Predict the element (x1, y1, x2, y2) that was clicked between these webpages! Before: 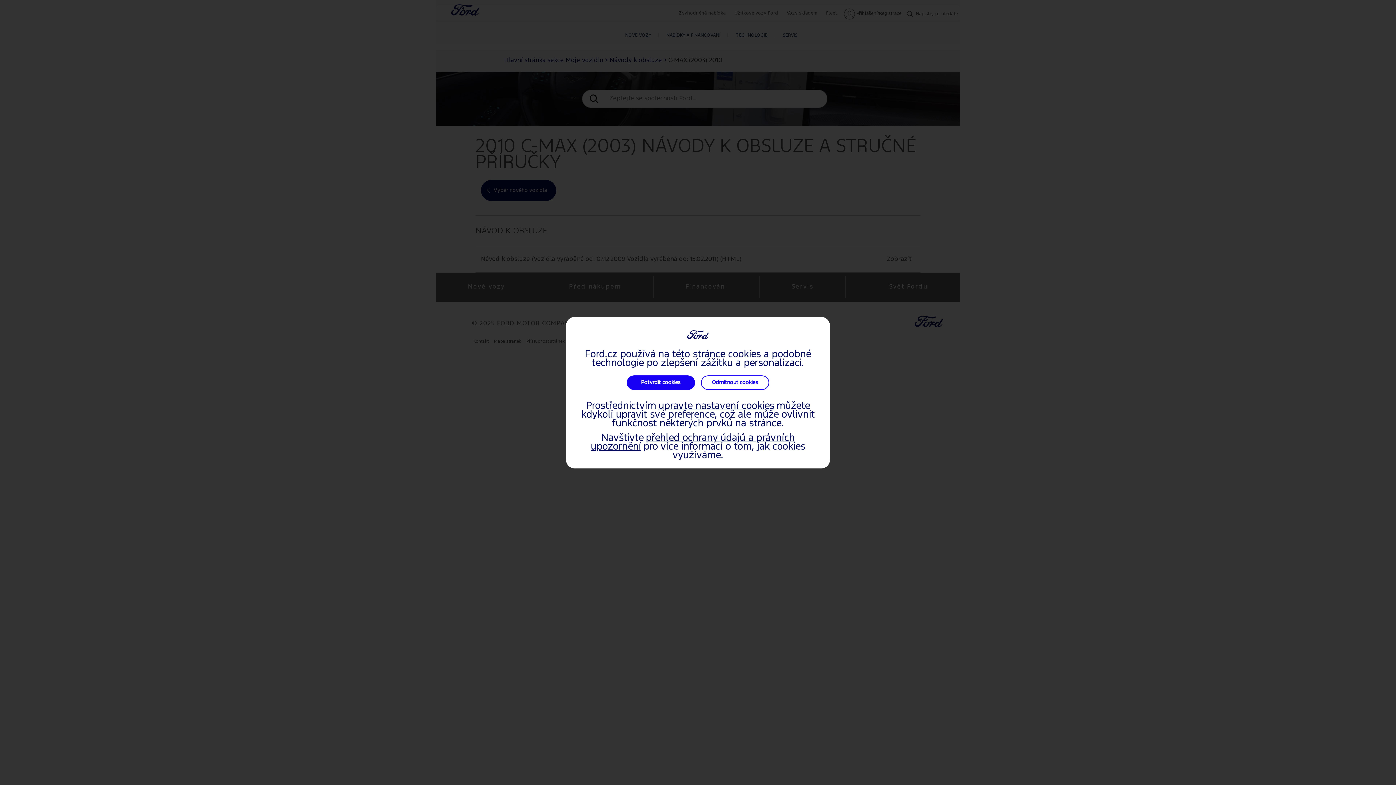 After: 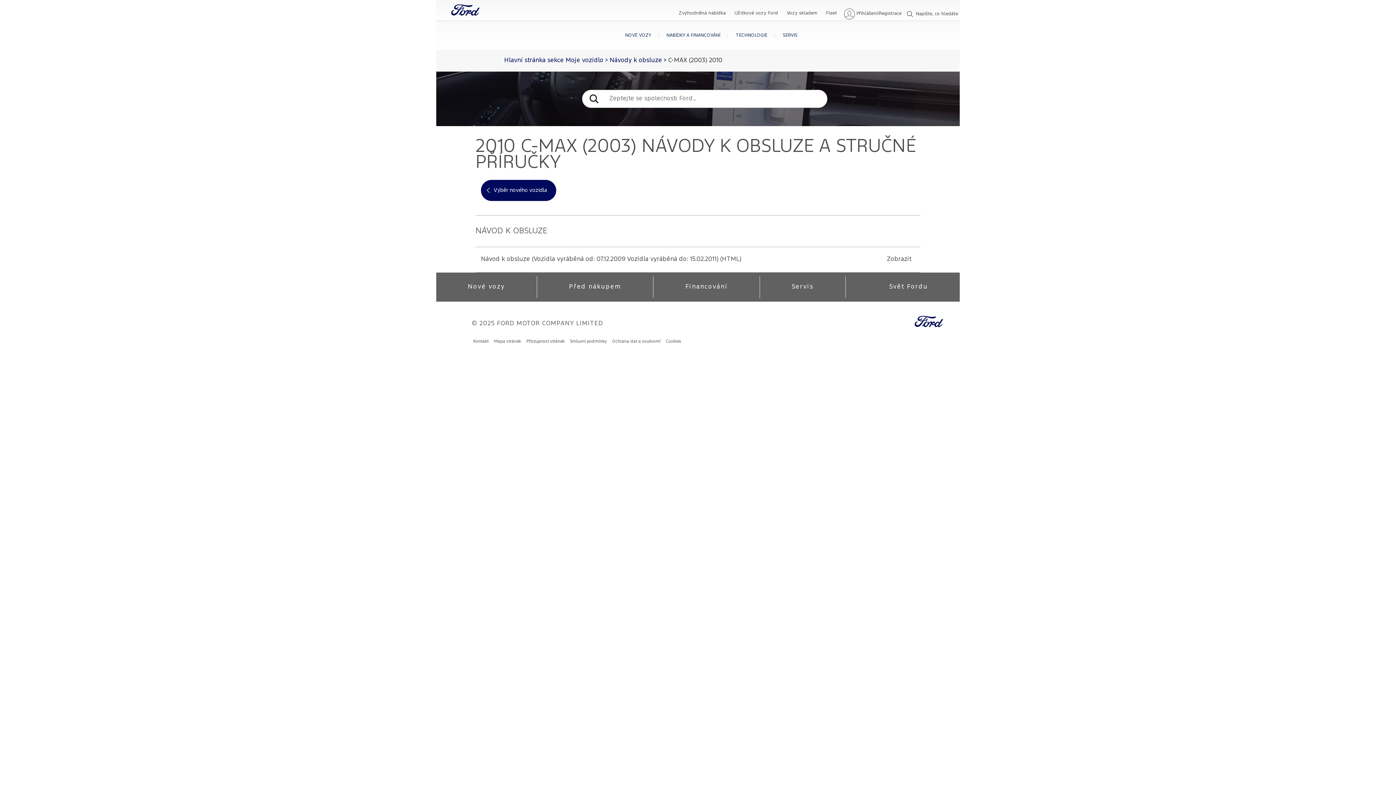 Action: label: Odmítnout cookies bbox: (701, 375, 769, 390)